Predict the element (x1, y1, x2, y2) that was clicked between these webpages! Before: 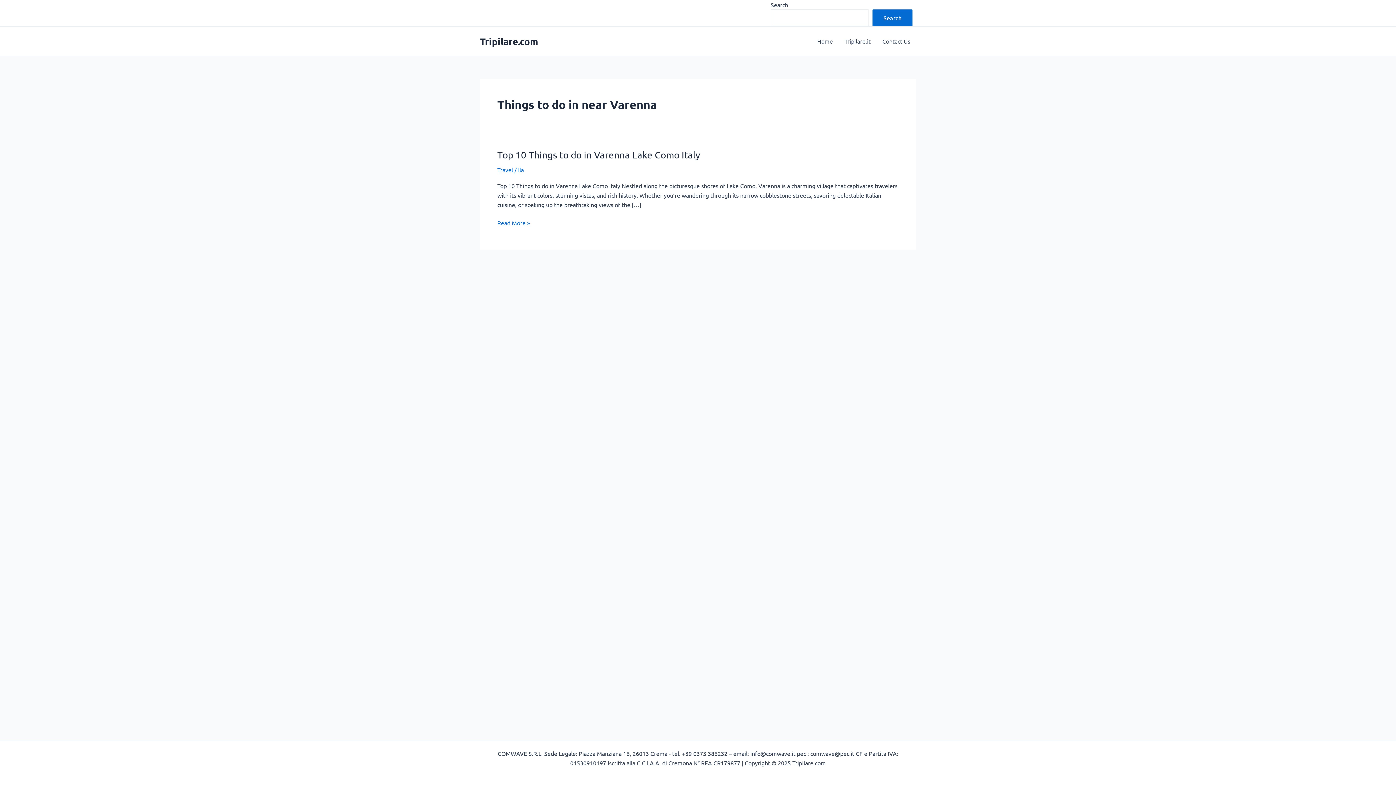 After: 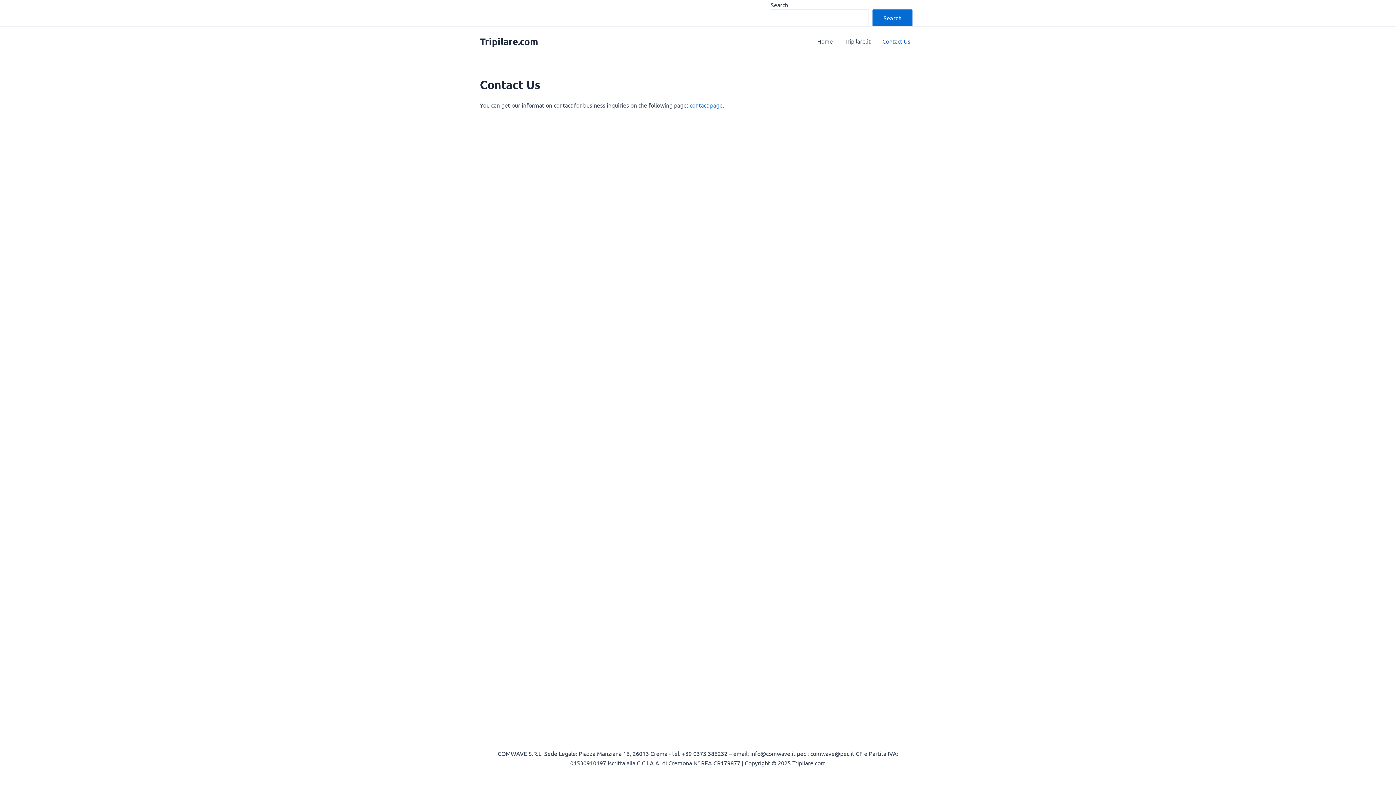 Action: label: Contact Us bbox: (876, 26, 916, 55)